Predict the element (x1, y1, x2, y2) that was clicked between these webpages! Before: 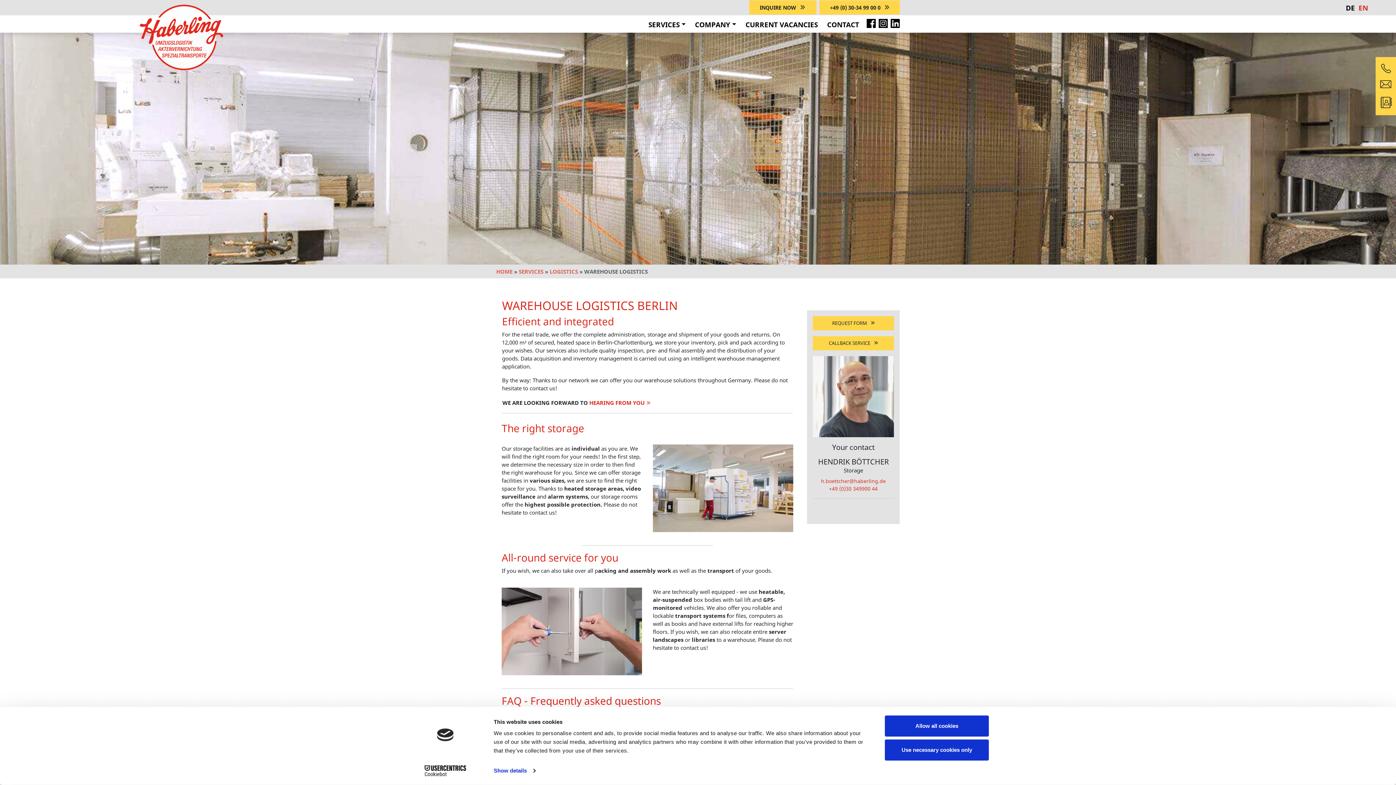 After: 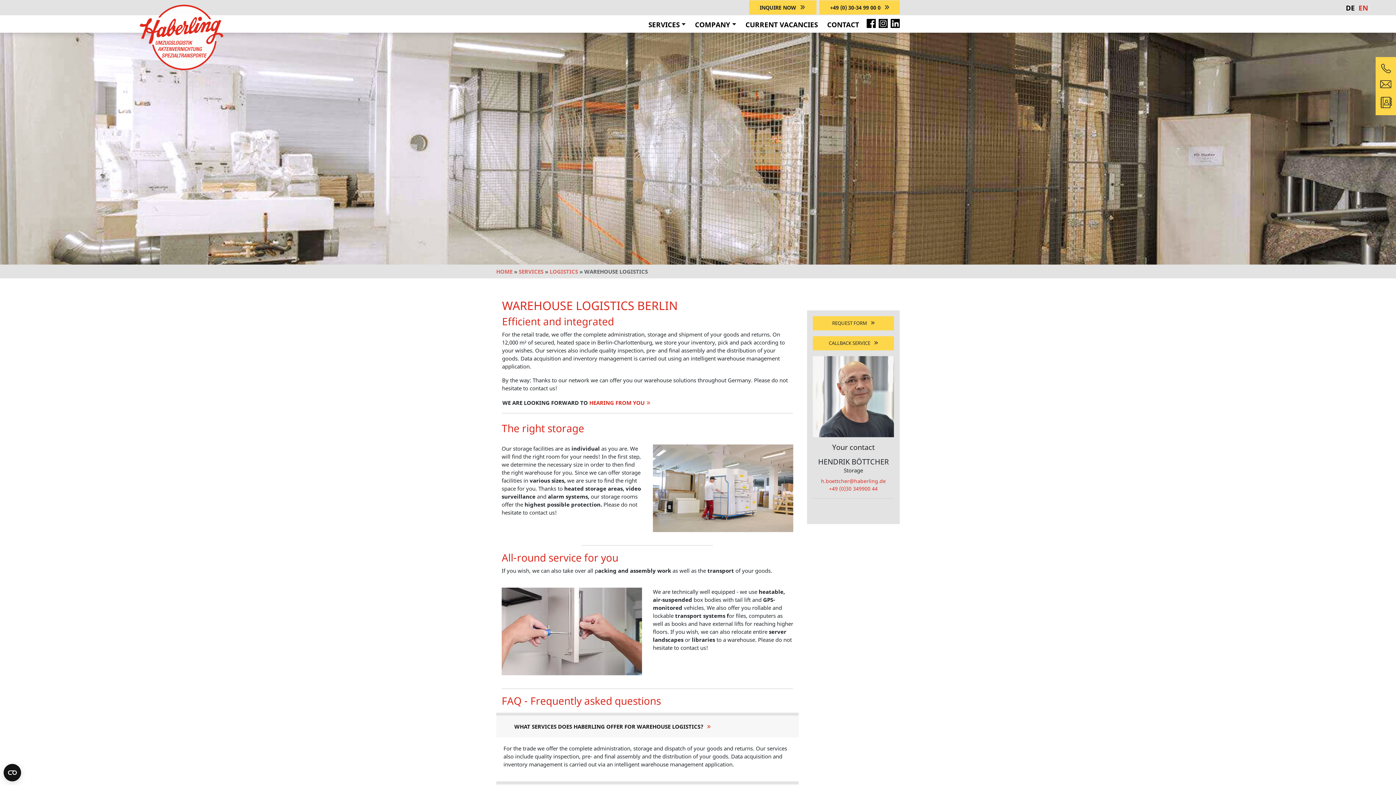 Action: label: Use necessary cookies only bbox: (885, 739, 989, 760)